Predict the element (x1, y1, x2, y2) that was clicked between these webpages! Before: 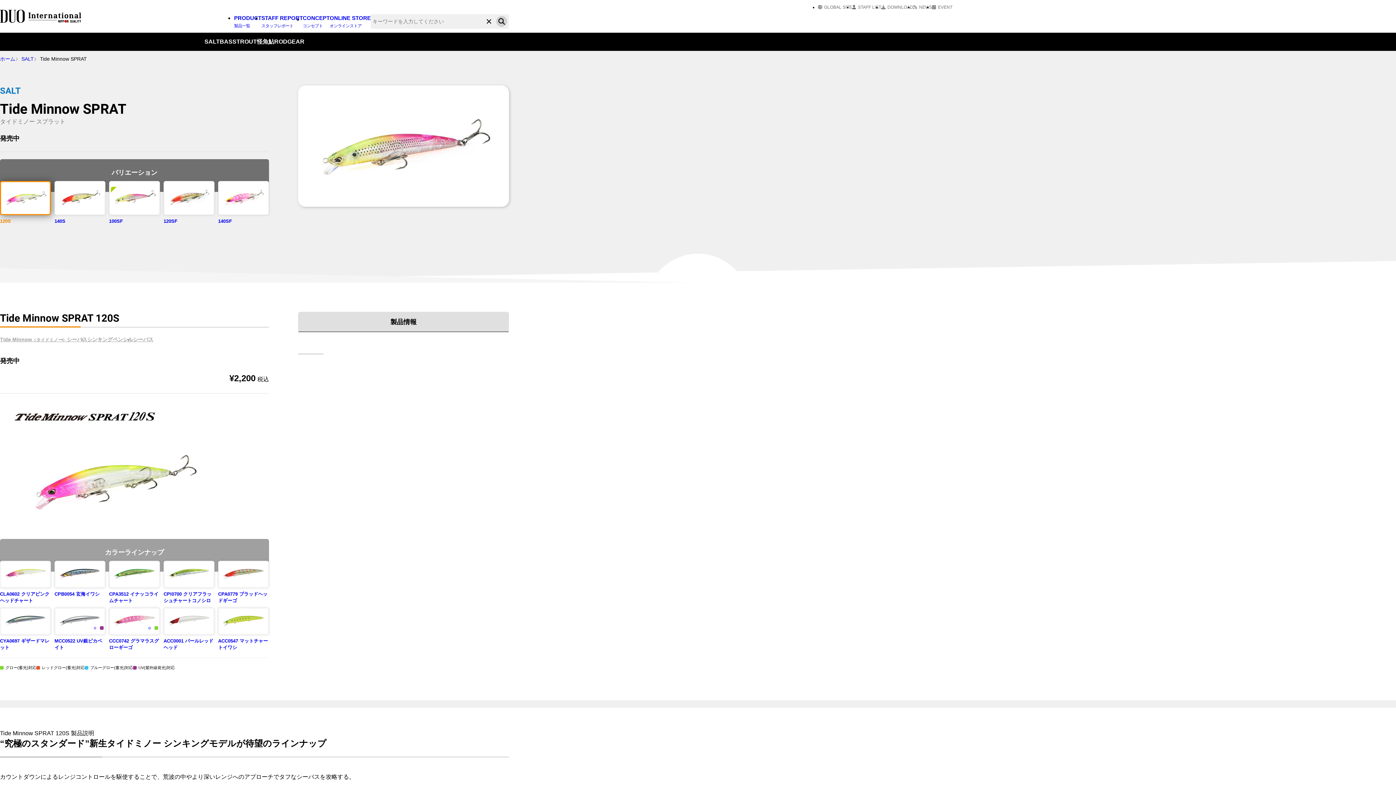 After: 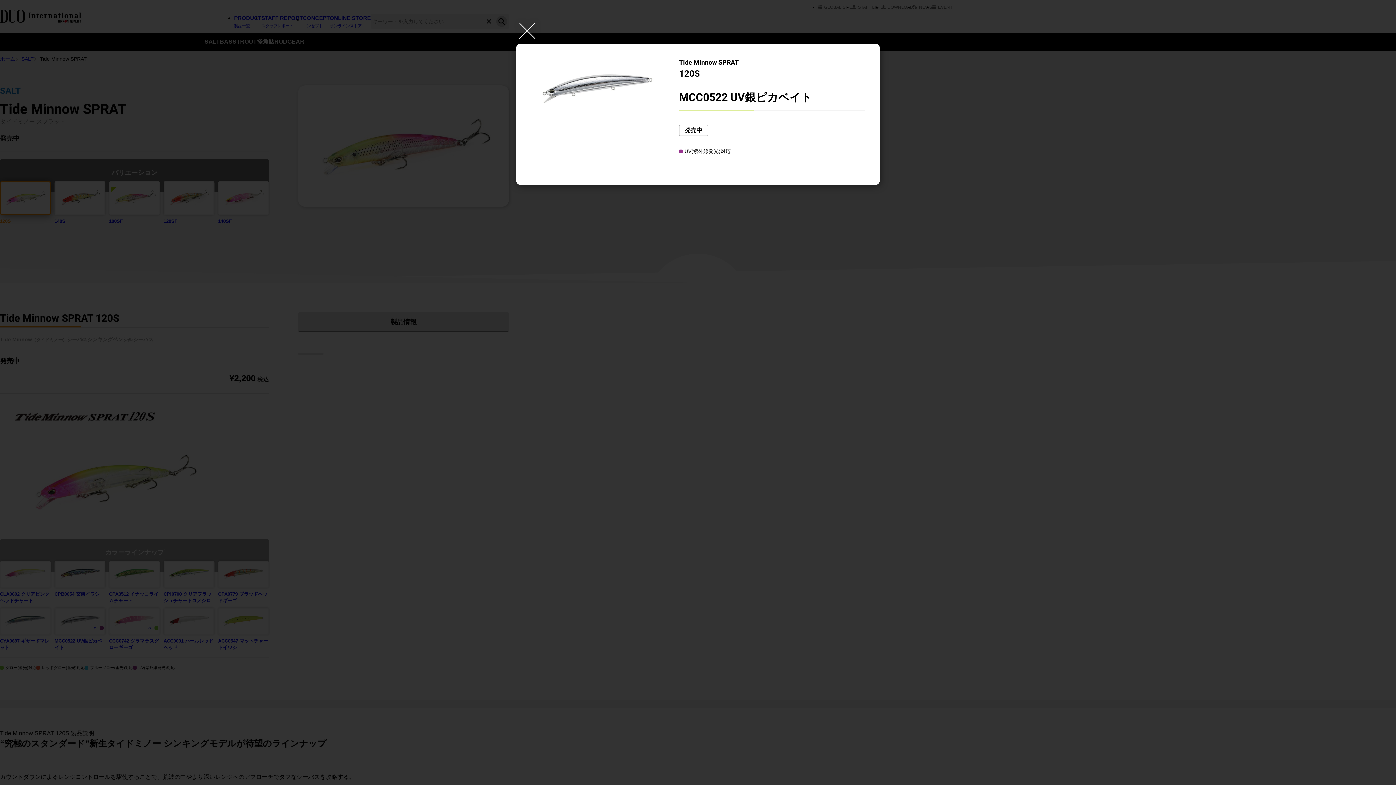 Action: bbox: (54, 607, 105, 651) label: MCC0522 UV銀ピカベイト